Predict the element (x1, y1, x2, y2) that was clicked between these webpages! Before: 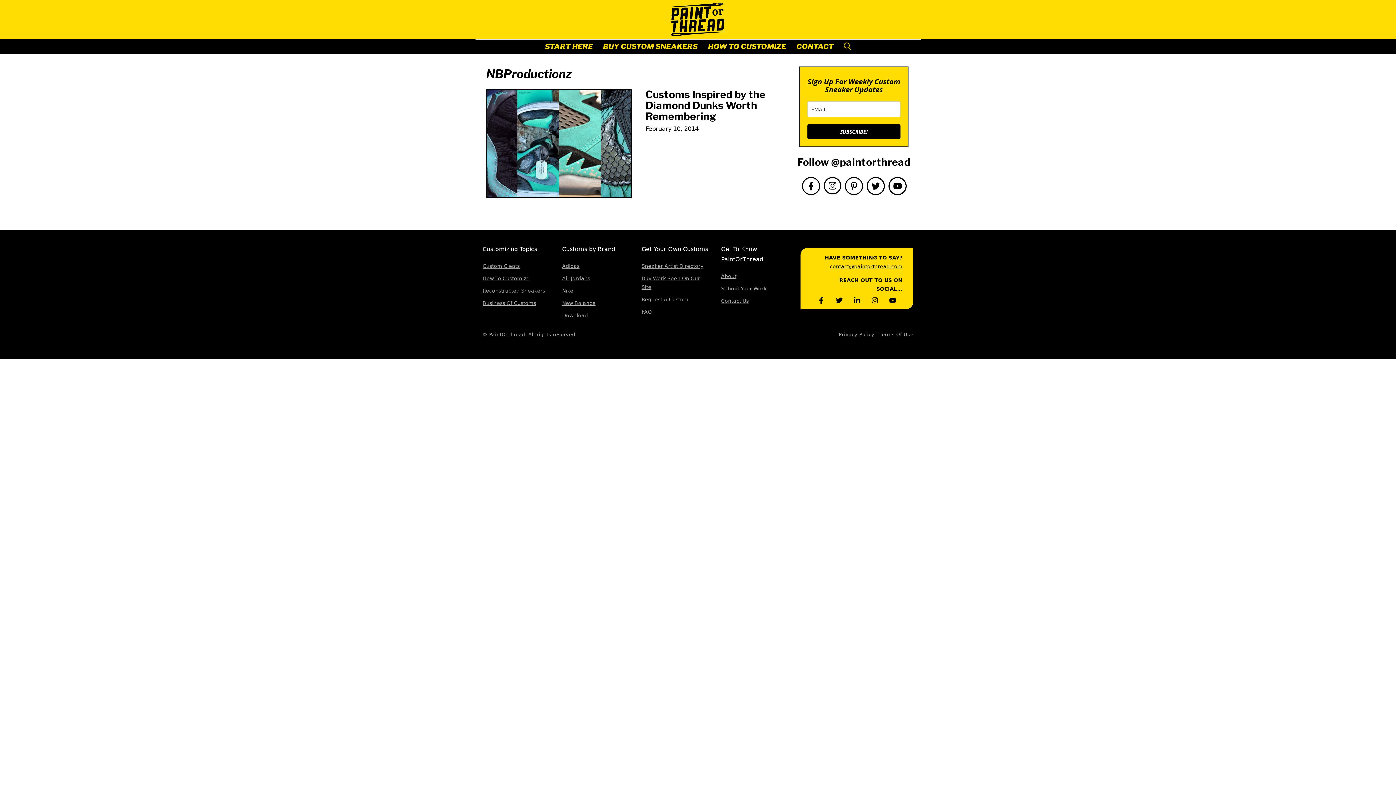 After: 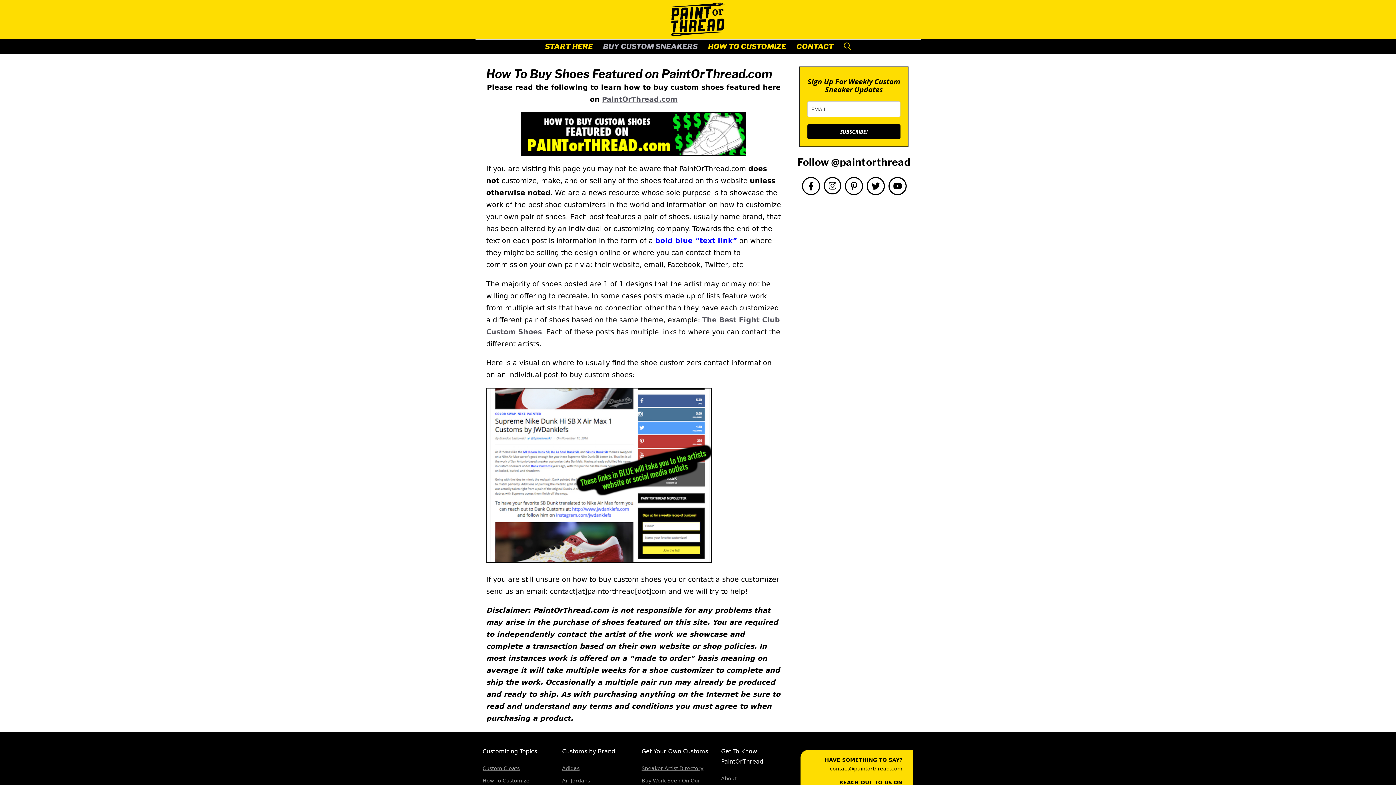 Action: label: BUY CUSTOM SNEAKERS bbox: (598, 39, 703, 53)